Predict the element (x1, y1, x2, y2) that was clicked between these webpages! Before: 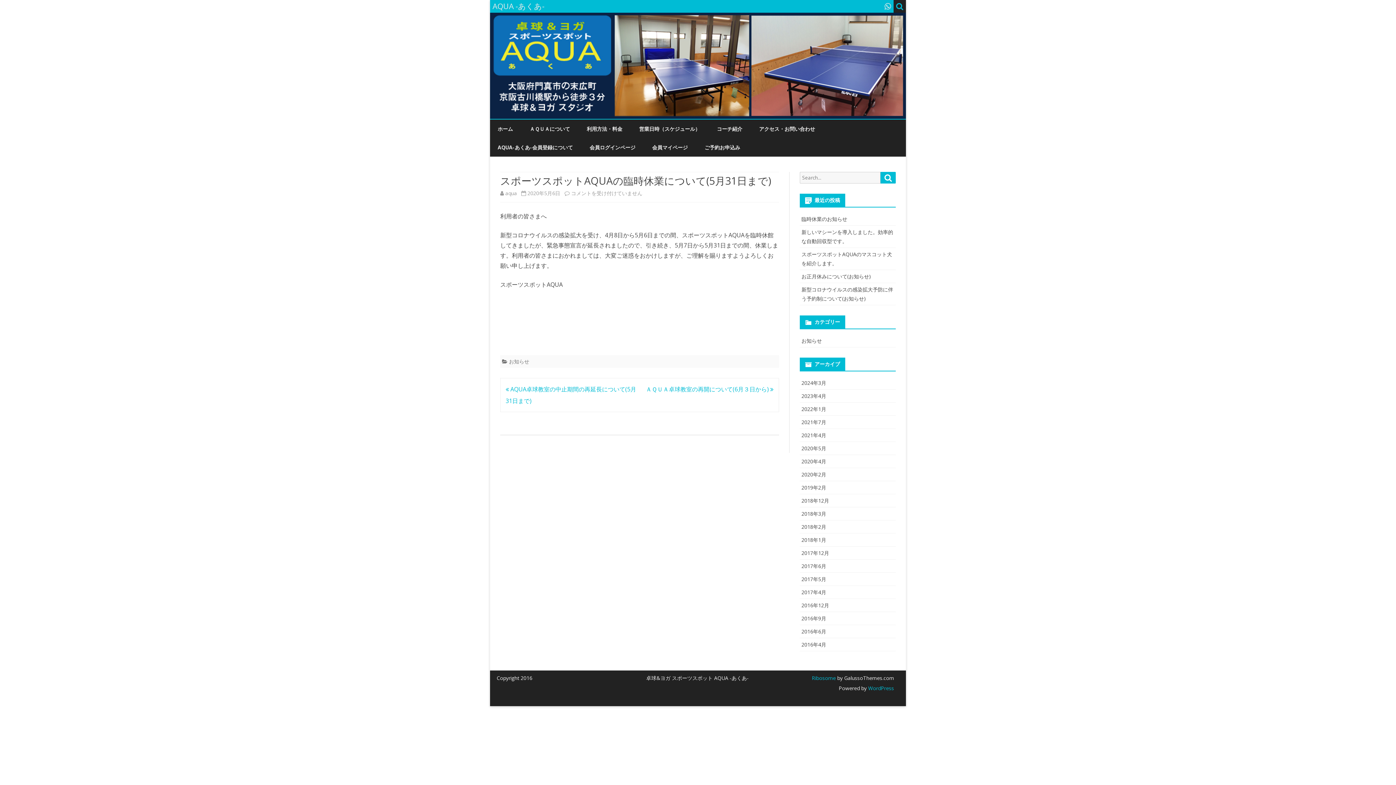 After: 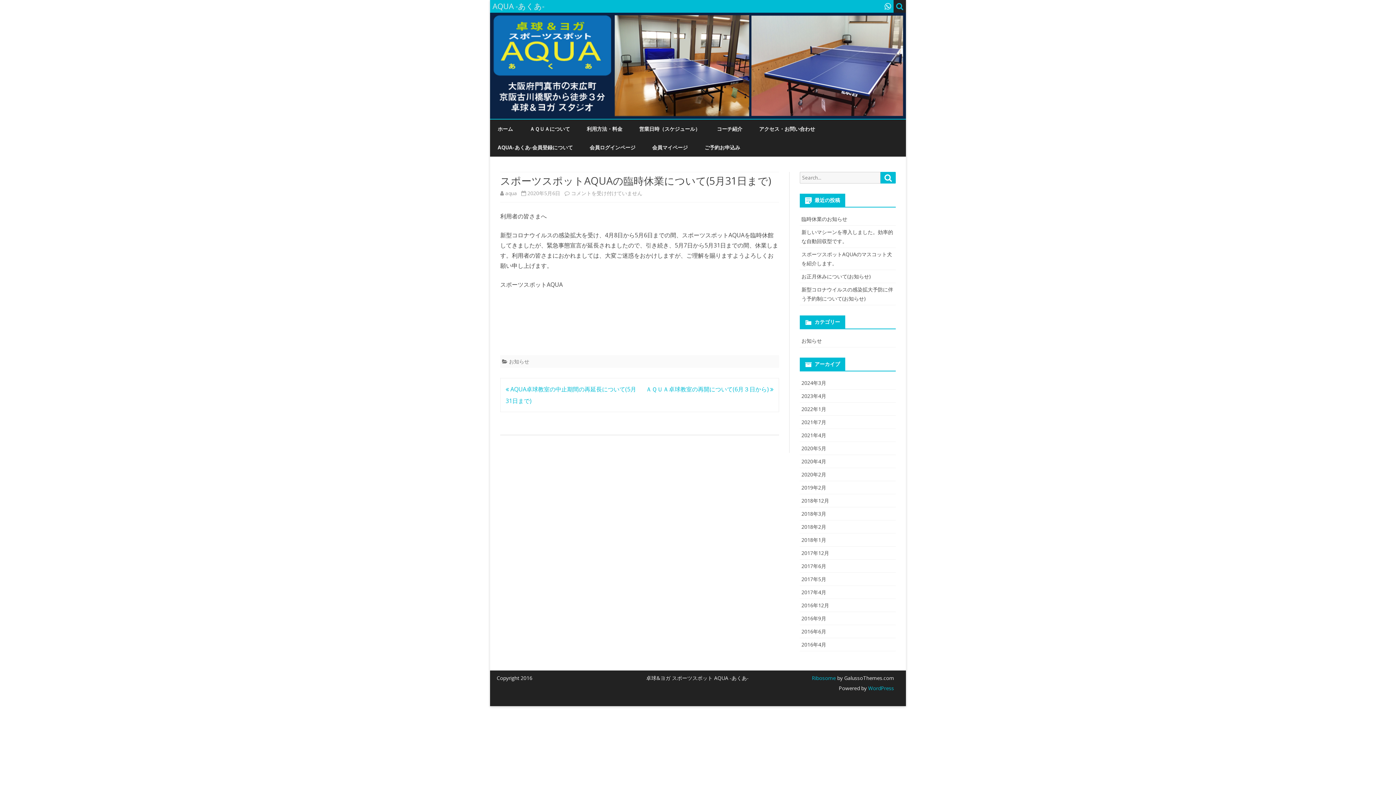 Action: bbox: (884, 1, 891, 11)